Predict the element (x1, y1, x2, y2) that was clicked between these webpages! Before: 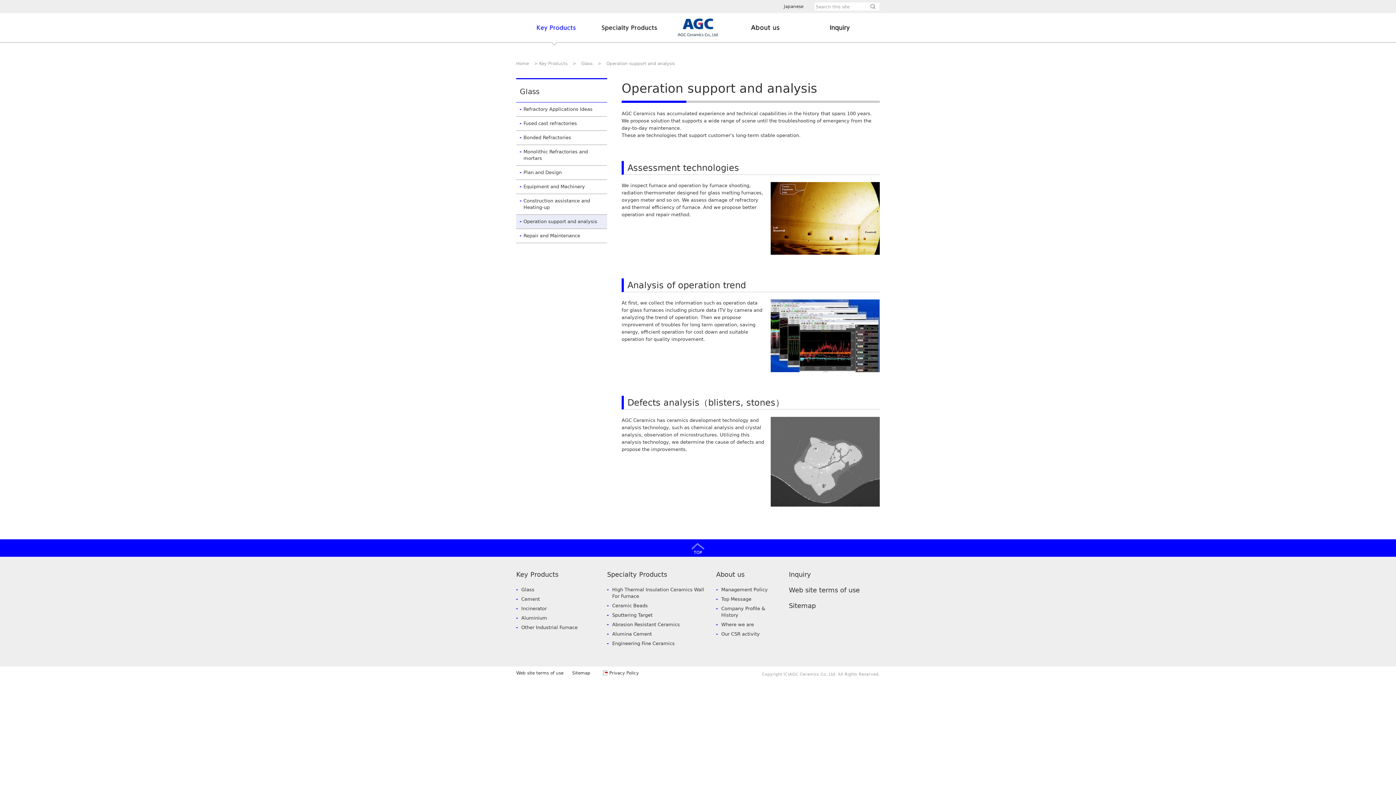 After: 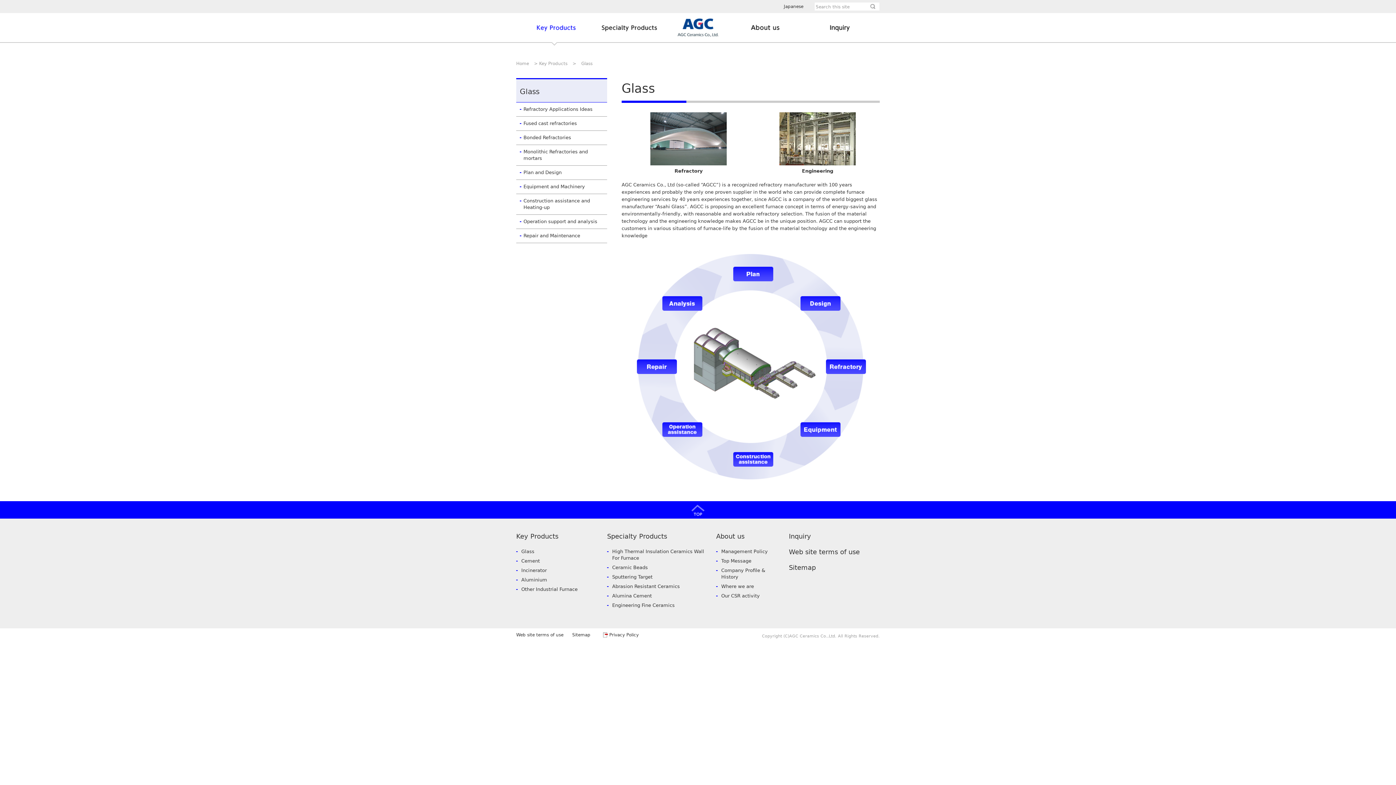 Action: label: Glass bbox: (516, 585, 601, 594)